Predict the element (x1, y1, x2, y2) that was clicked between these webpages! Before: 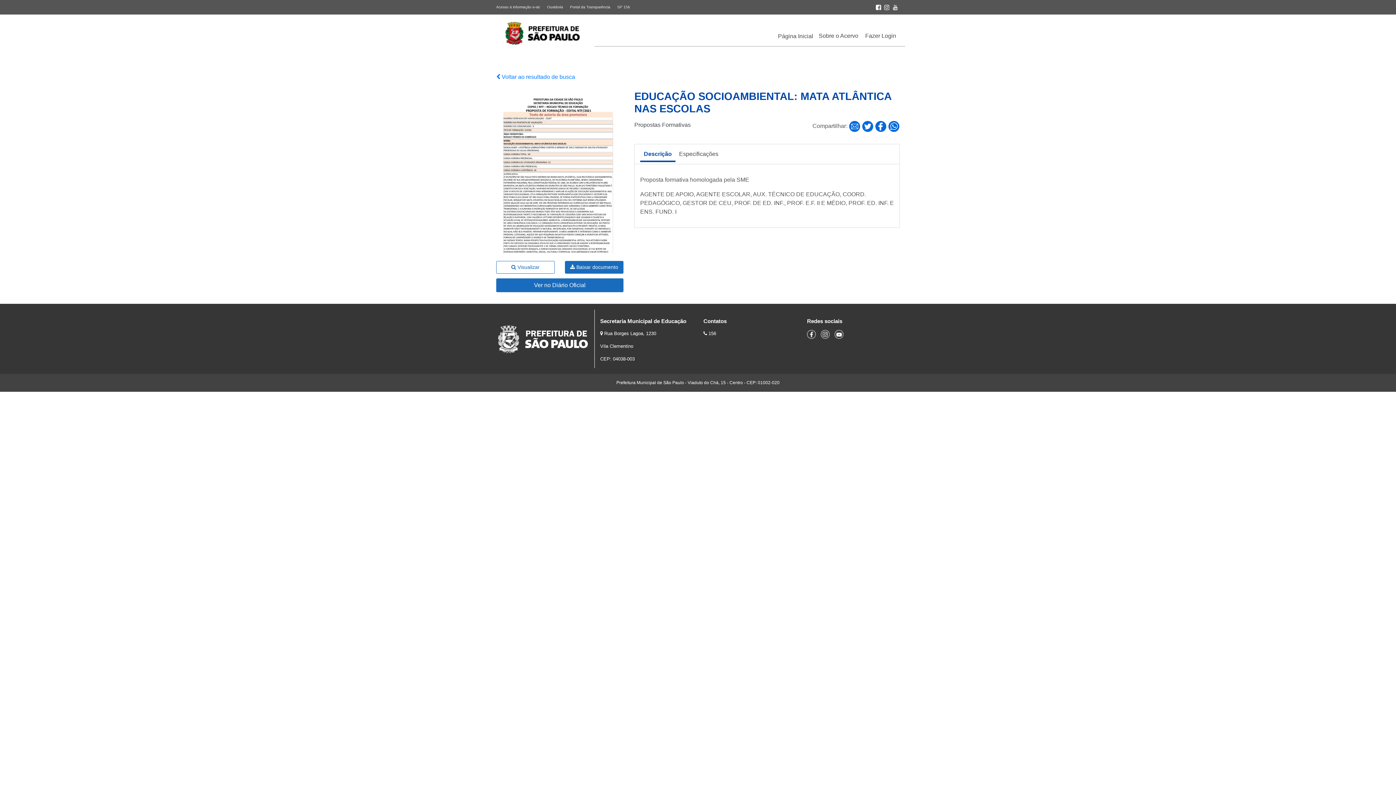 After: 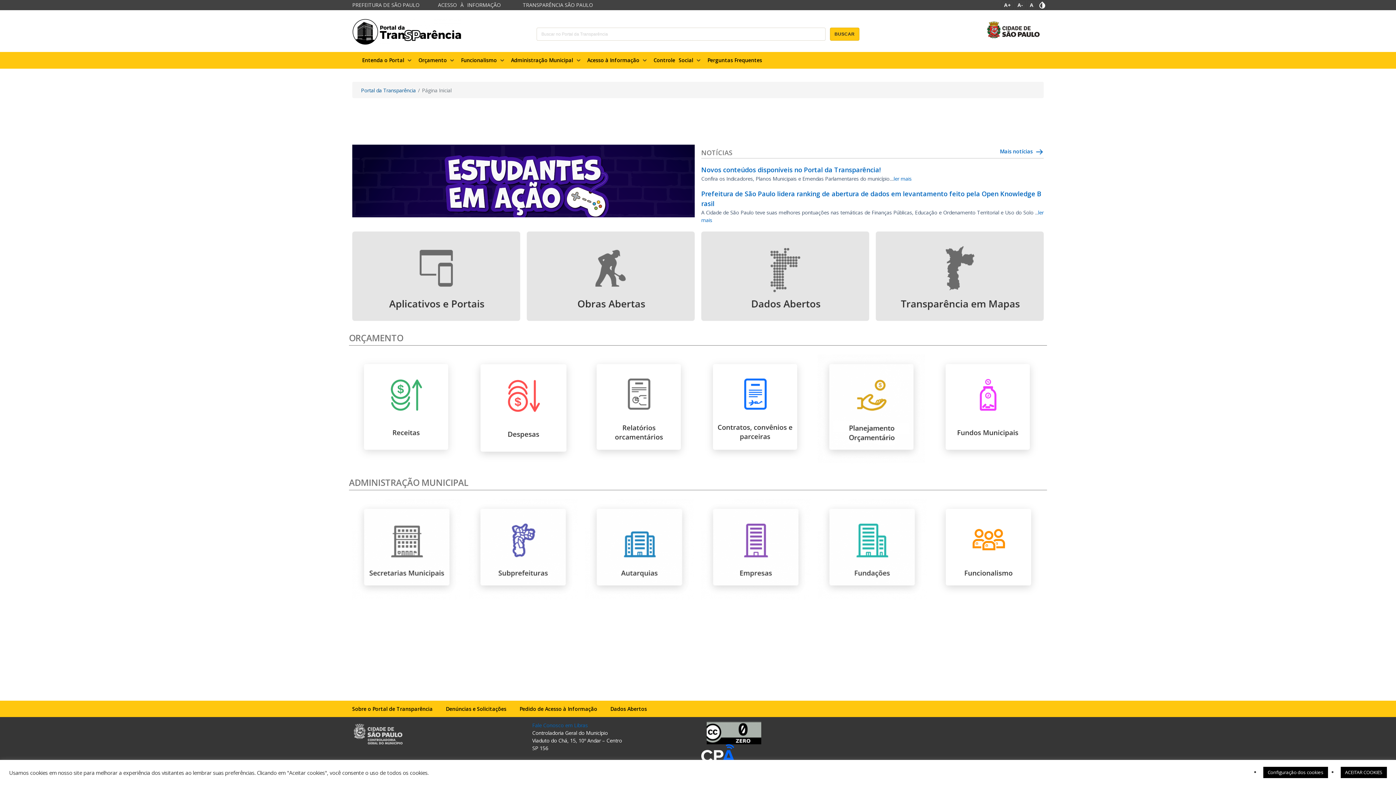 Action: bbox: (570, 5, 610, 9) label: Portal da Transparência